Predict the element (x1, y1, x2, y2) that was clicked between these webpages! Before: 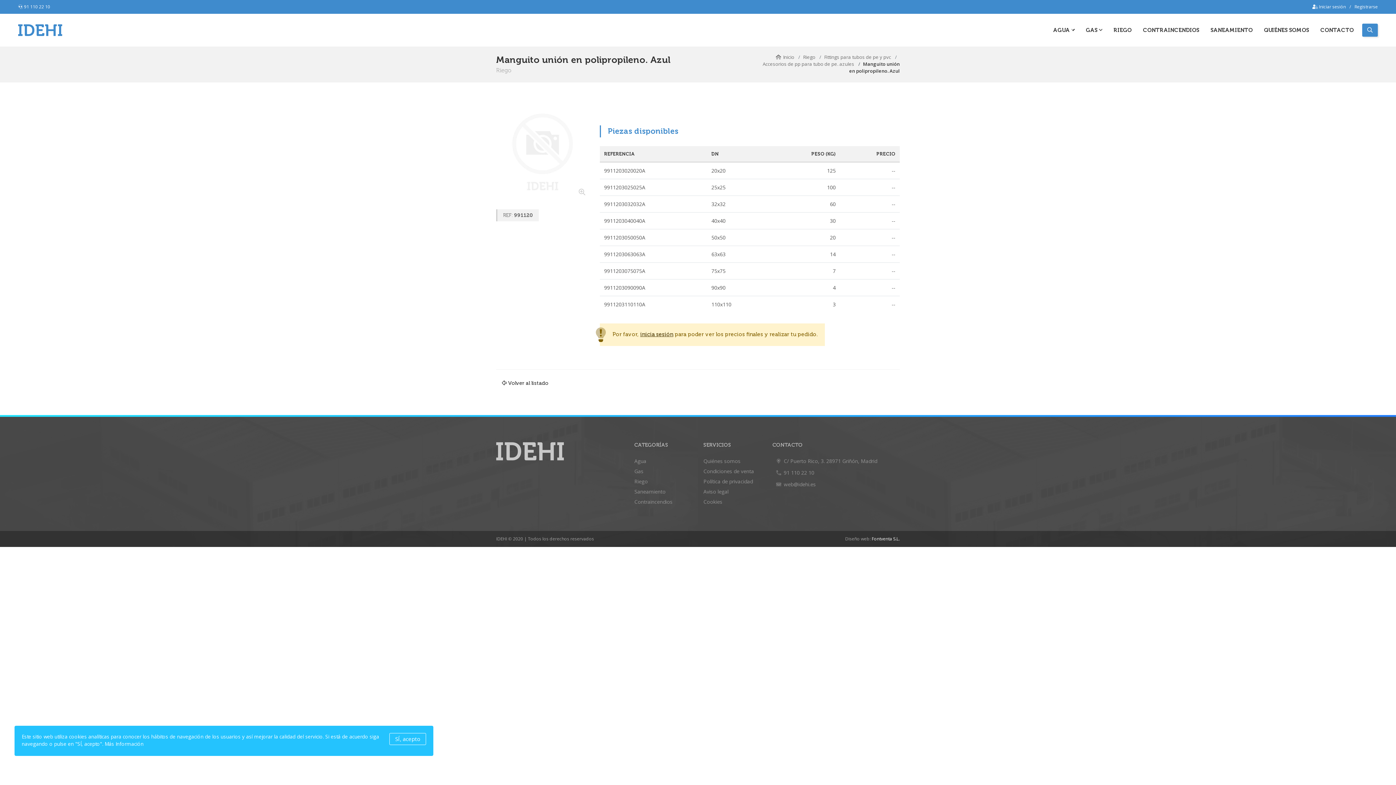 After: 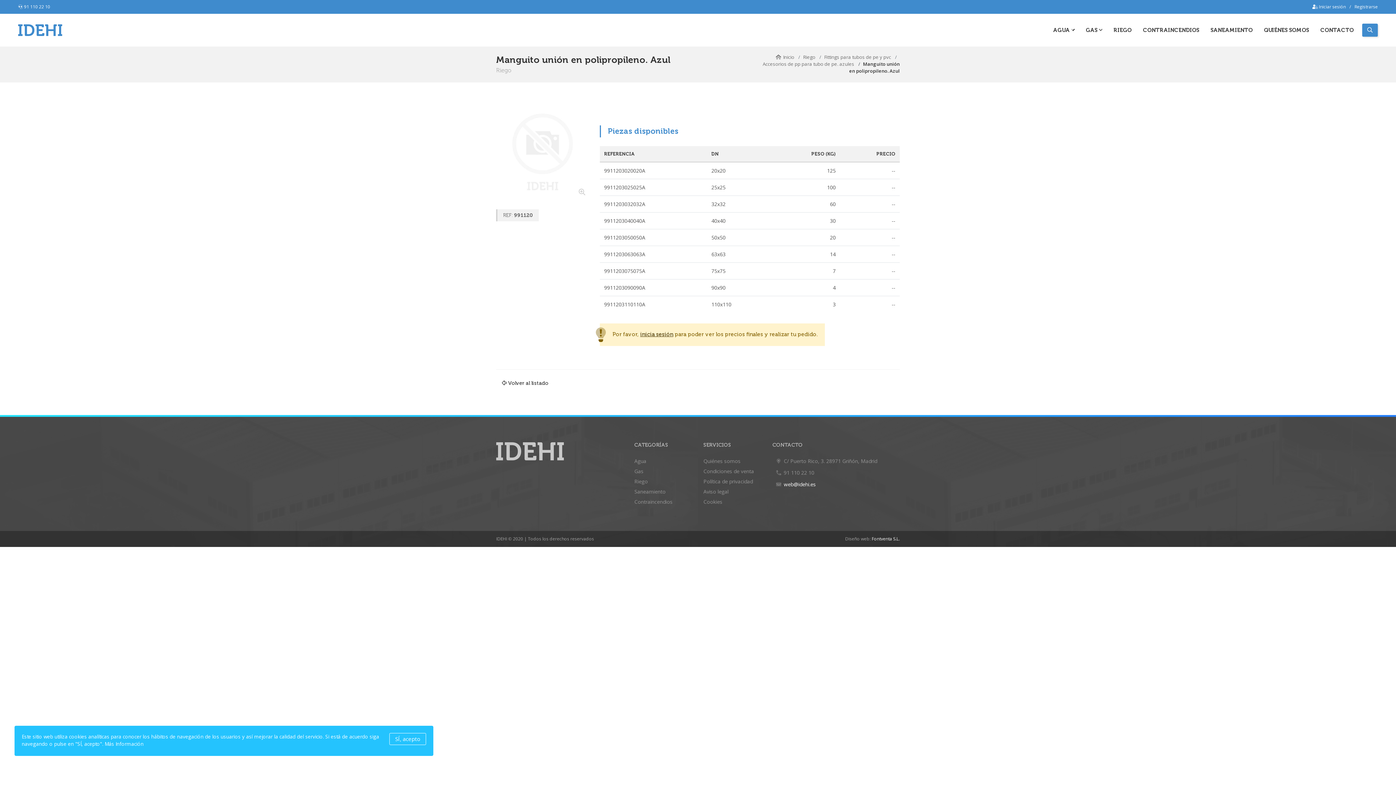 Action: label: web@idehi.es bbox: (784, 481, 816, 488)